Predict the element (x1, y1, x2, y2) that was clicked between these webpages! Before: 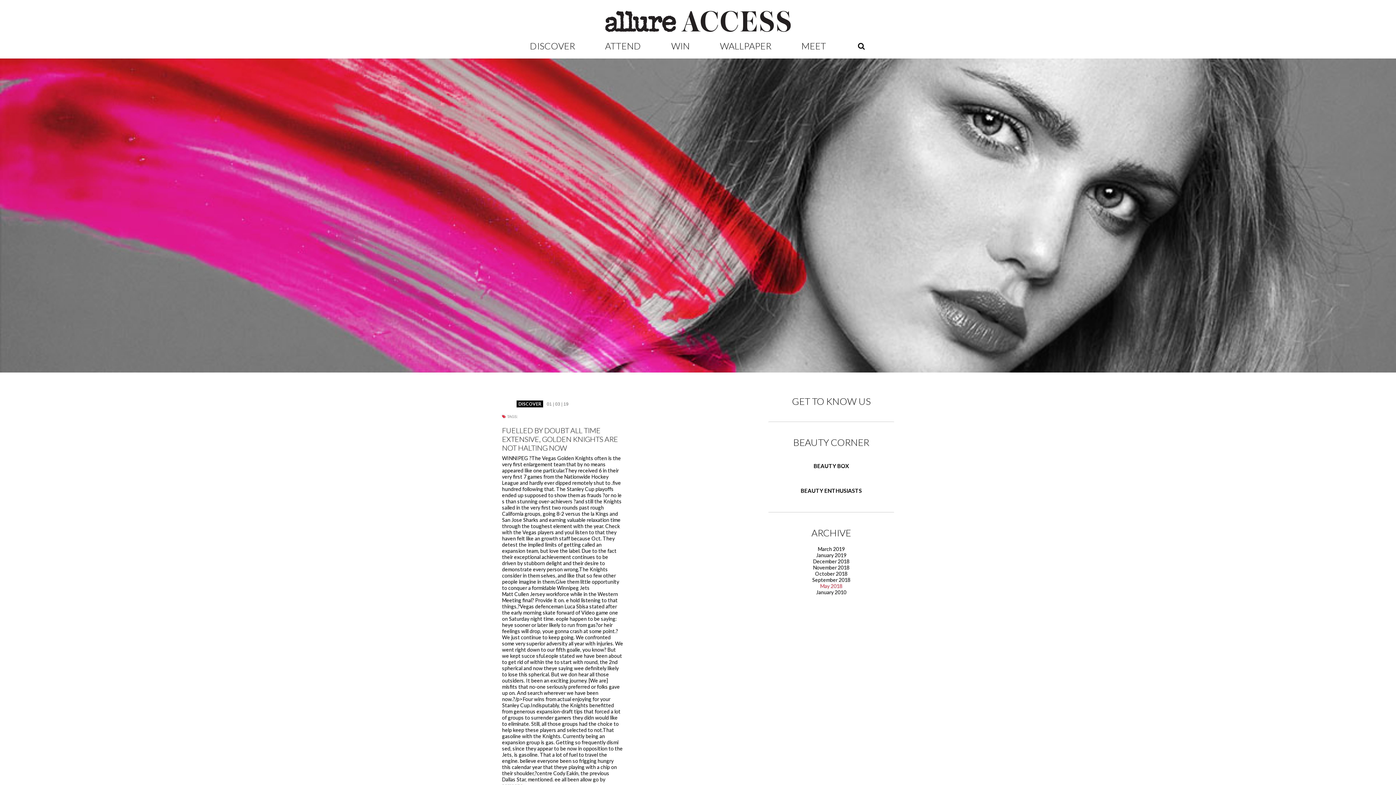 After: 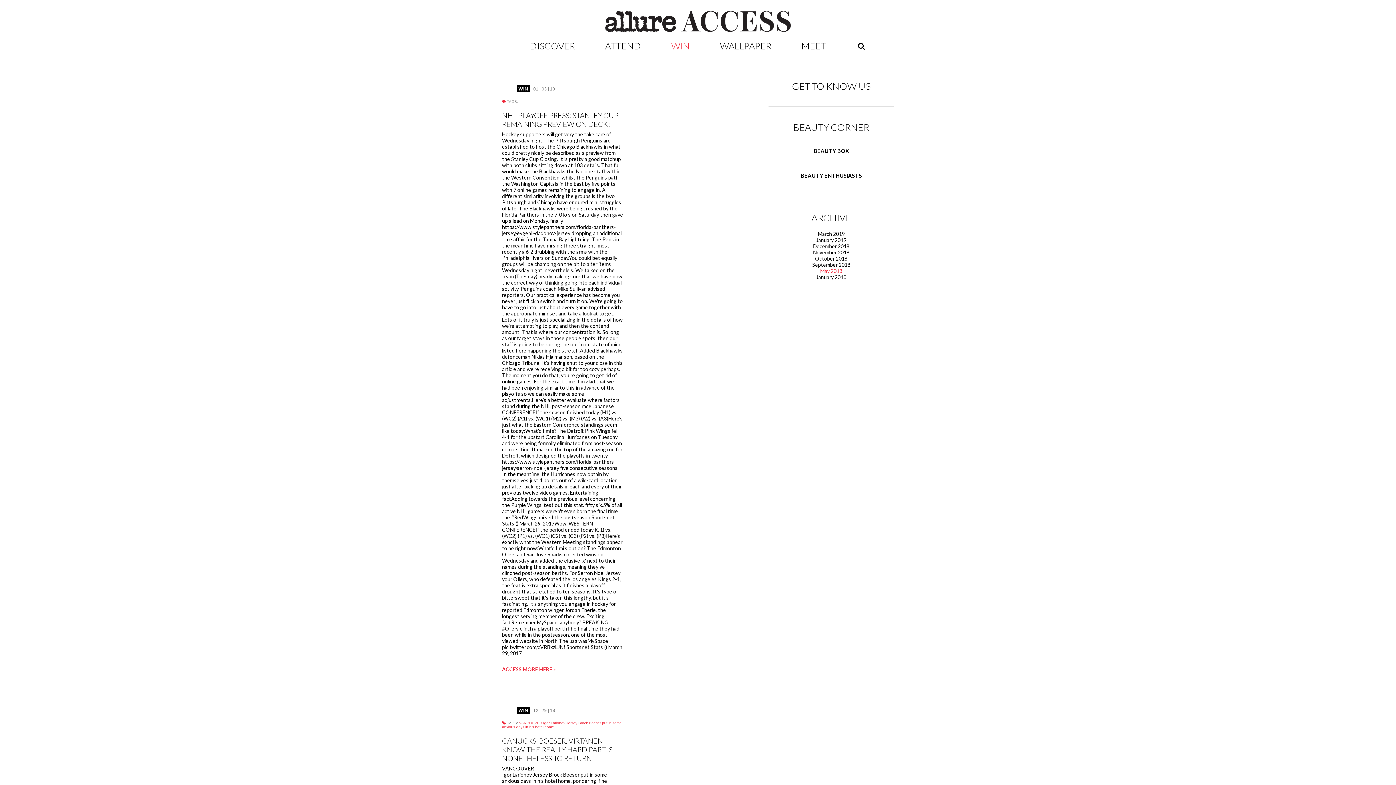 Action: bbox: (656, 40, 704, 51) label: WIN